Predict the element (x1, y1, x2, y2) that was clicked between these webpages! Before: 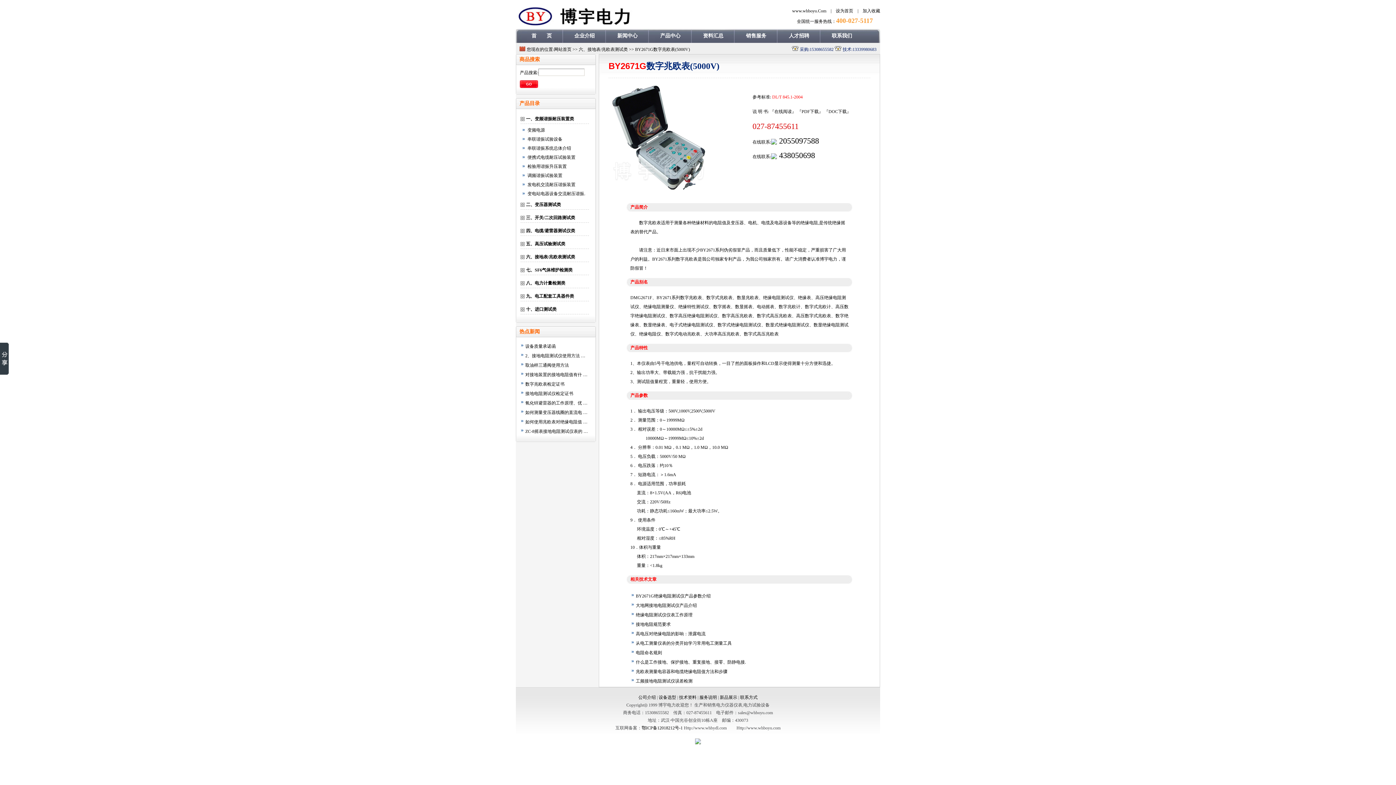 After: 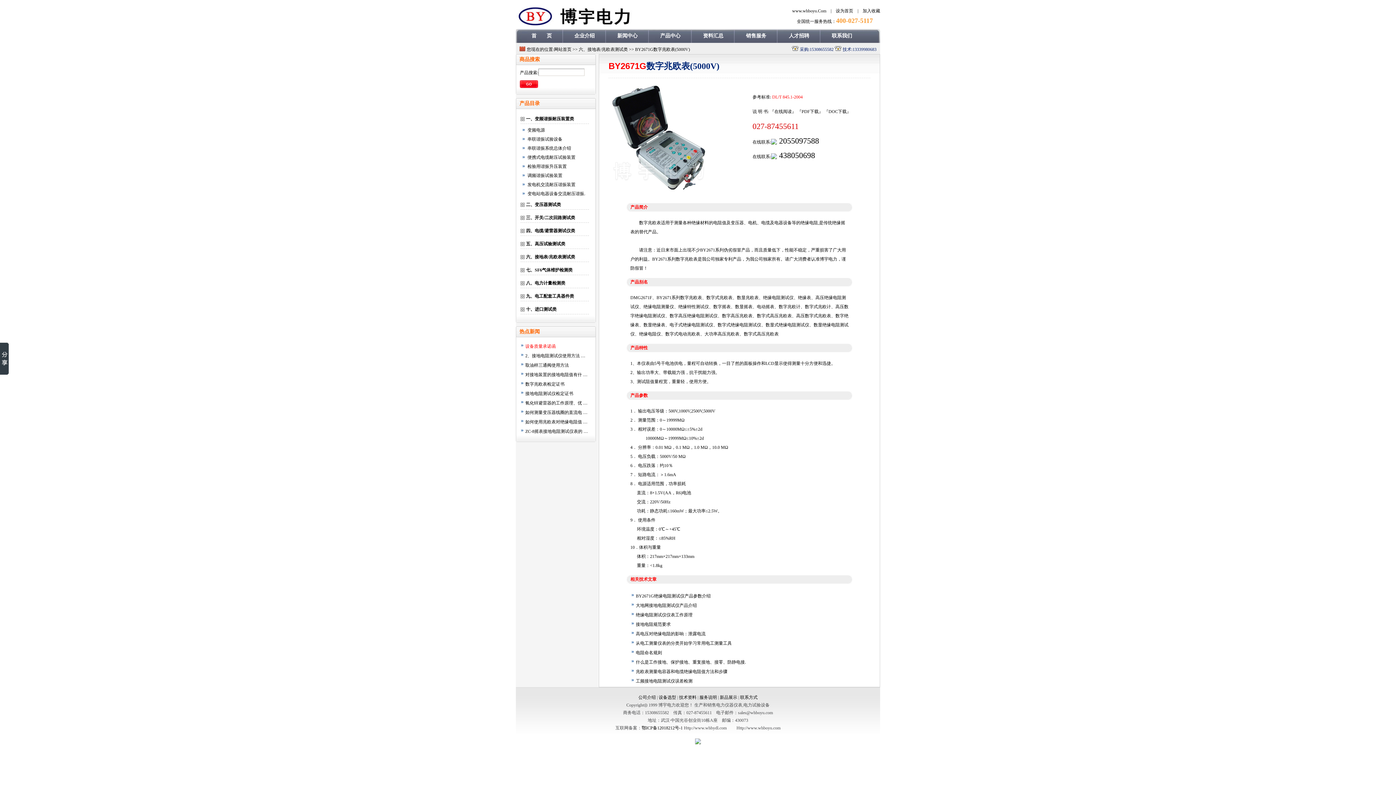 Action: label: 设备质量承诺函 bbox: (525, 344, 556, 349)